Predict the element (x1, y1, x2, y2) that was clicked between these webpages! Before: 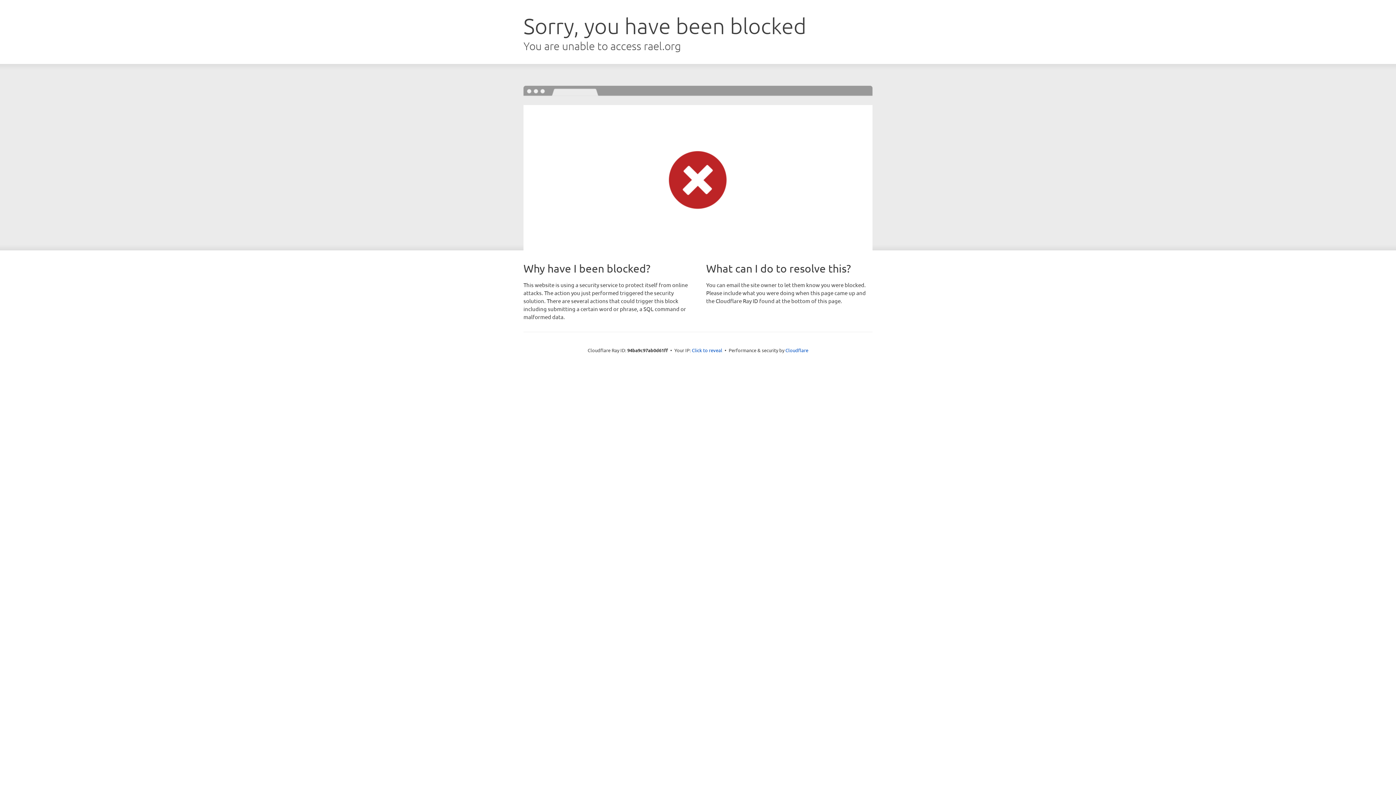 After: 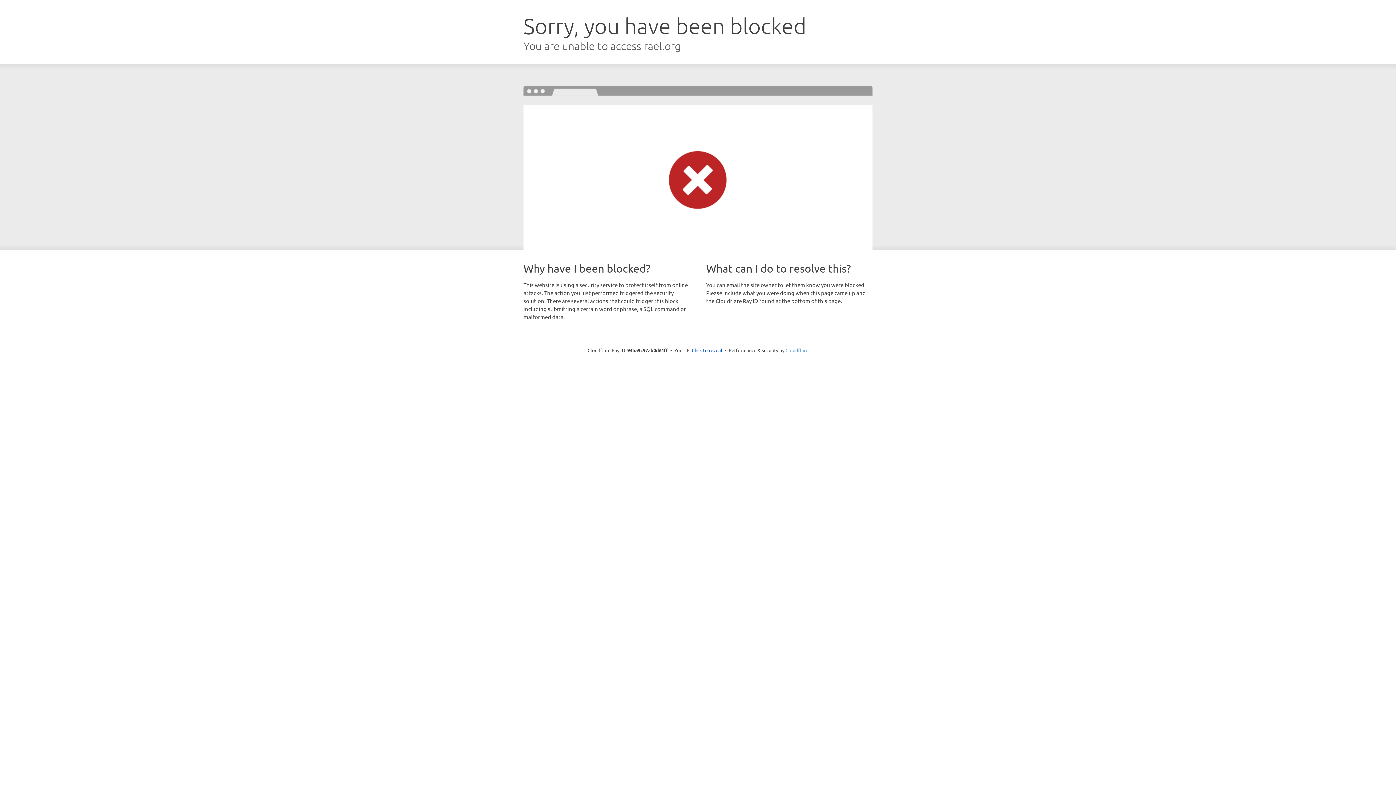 Action: label: Cloudflare bbox: (785, 347, 808, 353)